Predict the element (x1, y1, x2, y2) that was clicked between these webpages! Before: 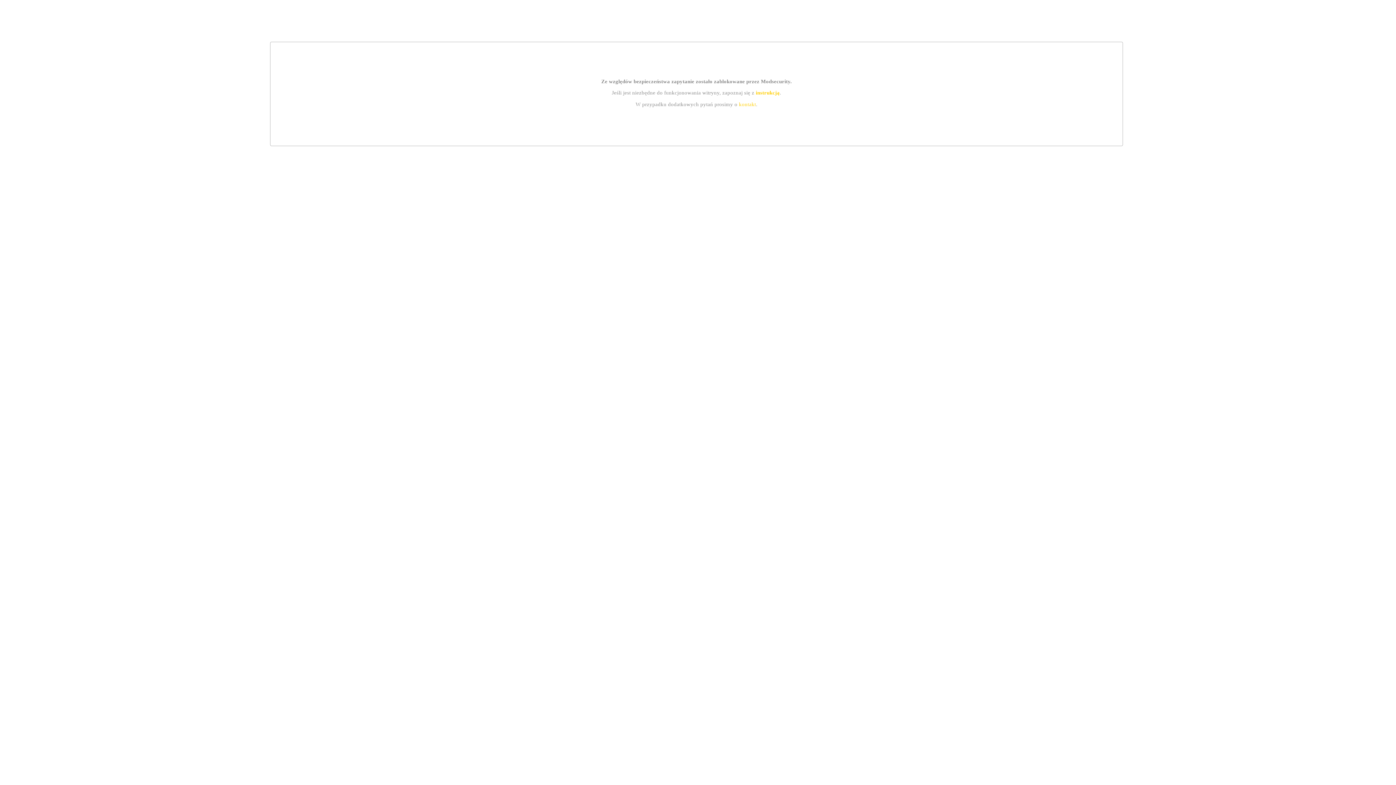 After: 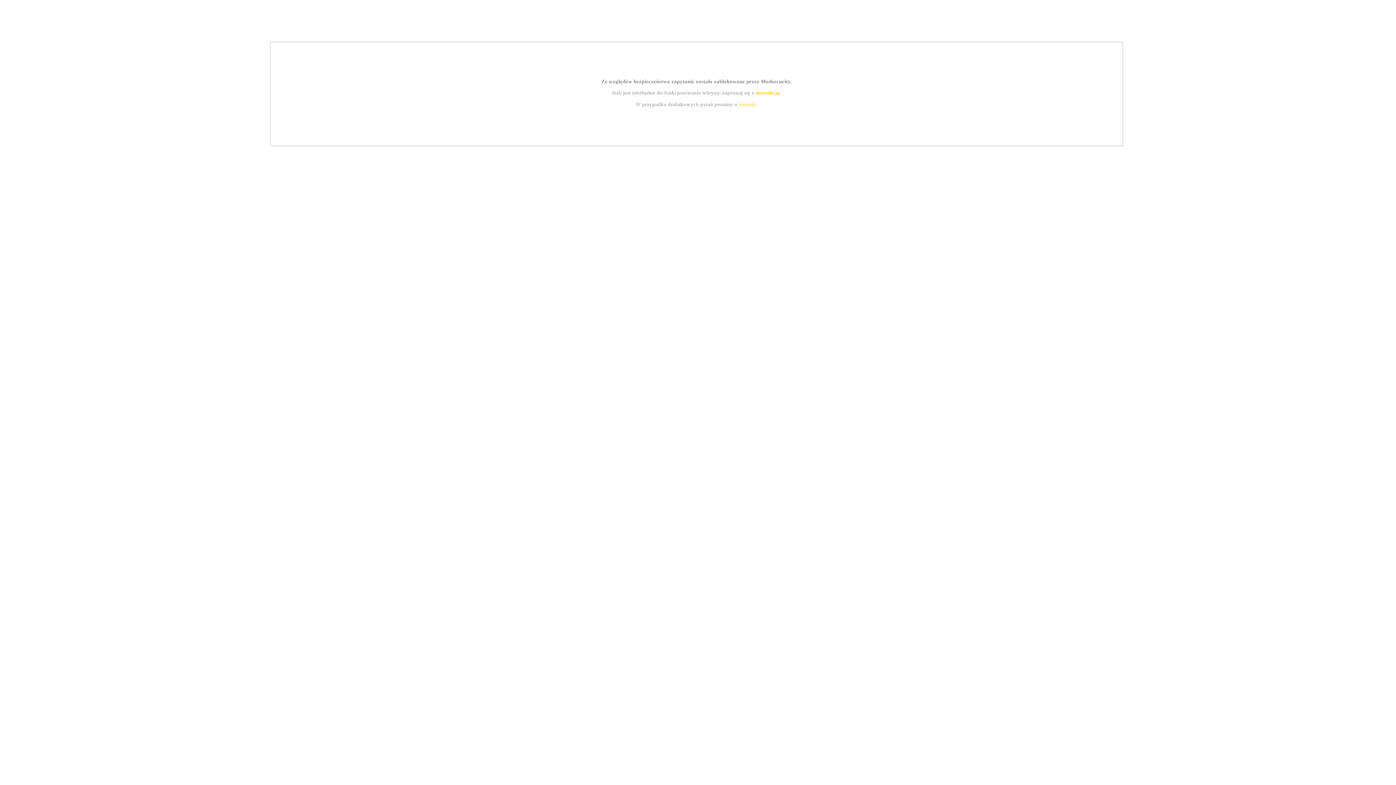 Action: label: instrukcją bbox: (755, 89, 779, 95)